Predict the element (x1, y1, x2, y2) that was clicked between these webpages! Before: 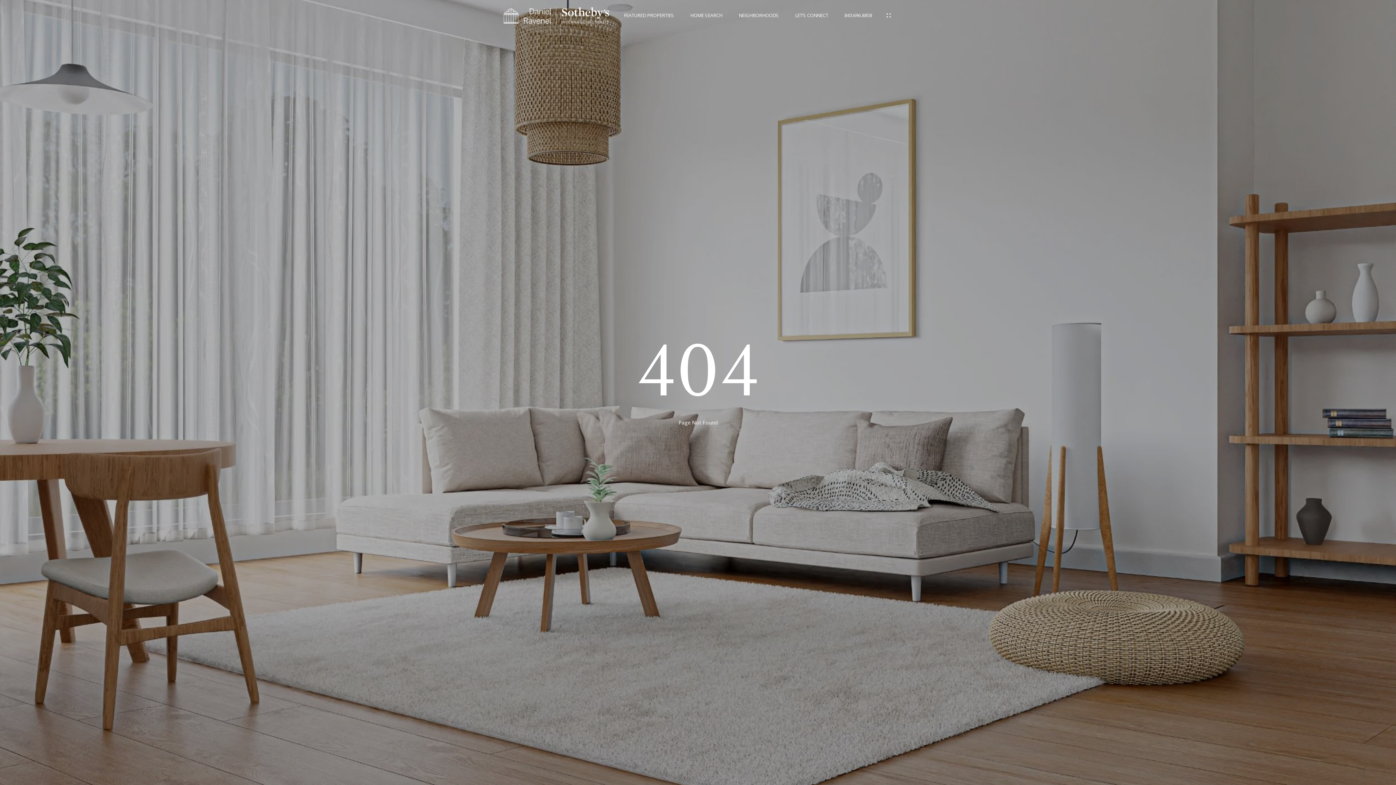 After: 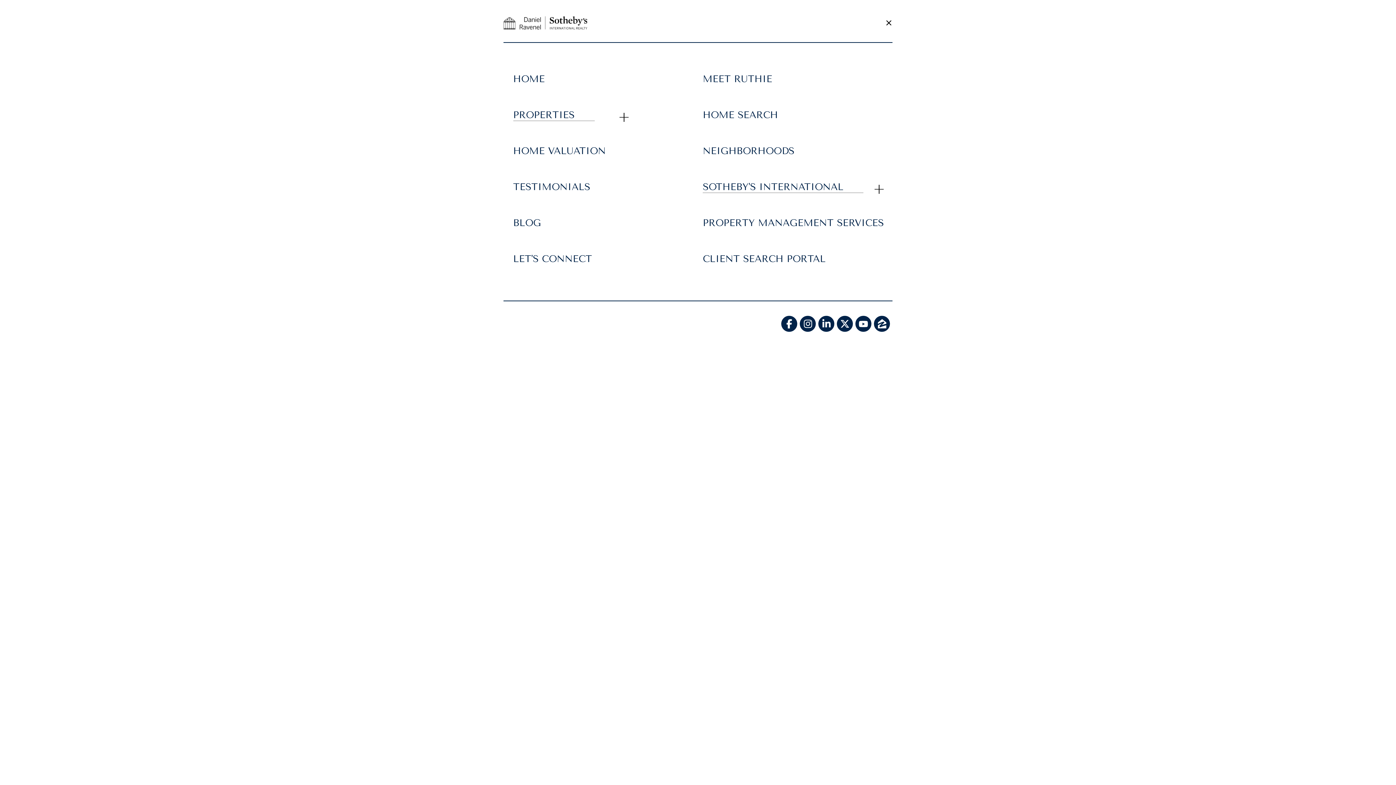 Action: bbox: (885, 11, 892, 19)